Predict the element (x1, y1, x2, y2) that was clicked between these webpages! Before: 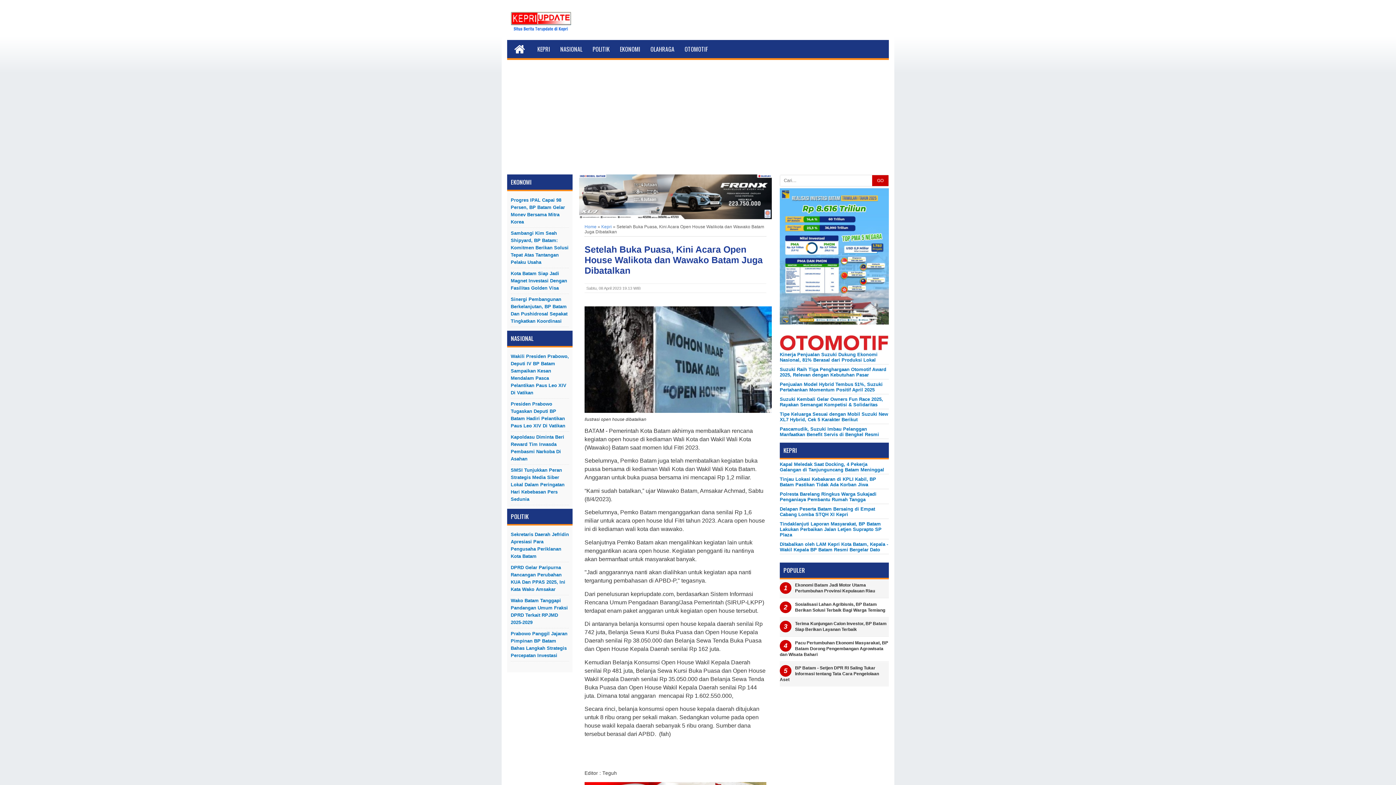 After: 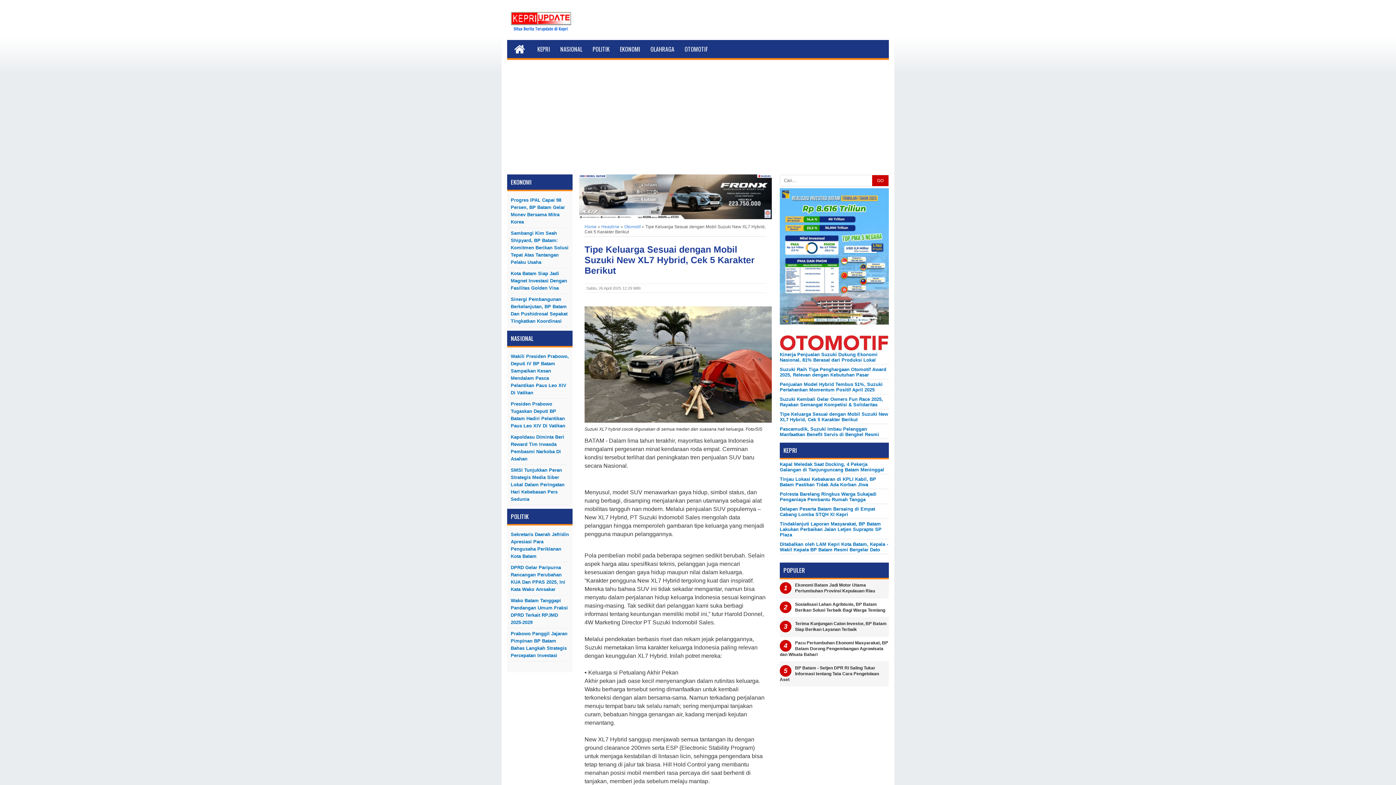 Action: bbox: (780, 411, 888, 422) label: Tipe Keluarga Sesuai dengan Mobil Suzuki New XL7 Hybrid, Cek 5 Karakter Berikut